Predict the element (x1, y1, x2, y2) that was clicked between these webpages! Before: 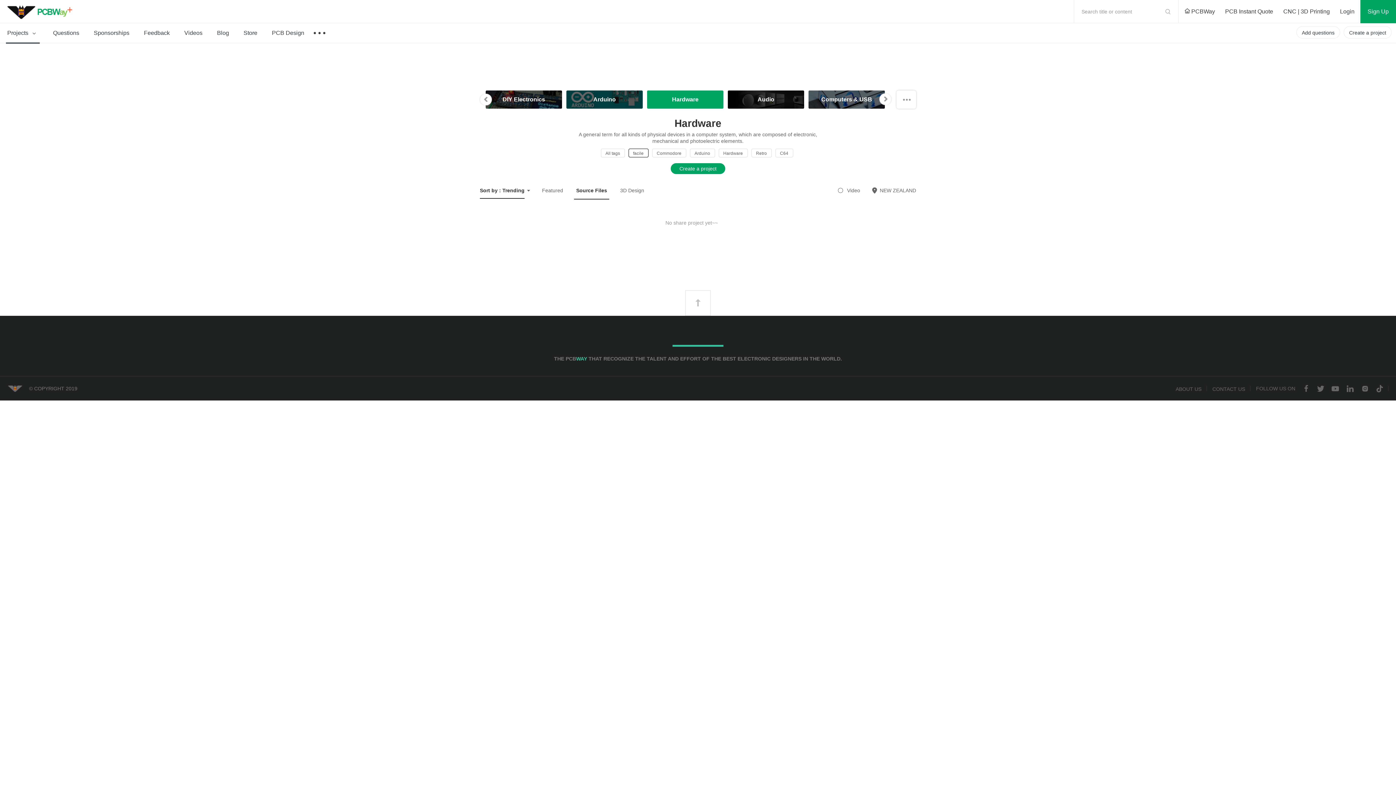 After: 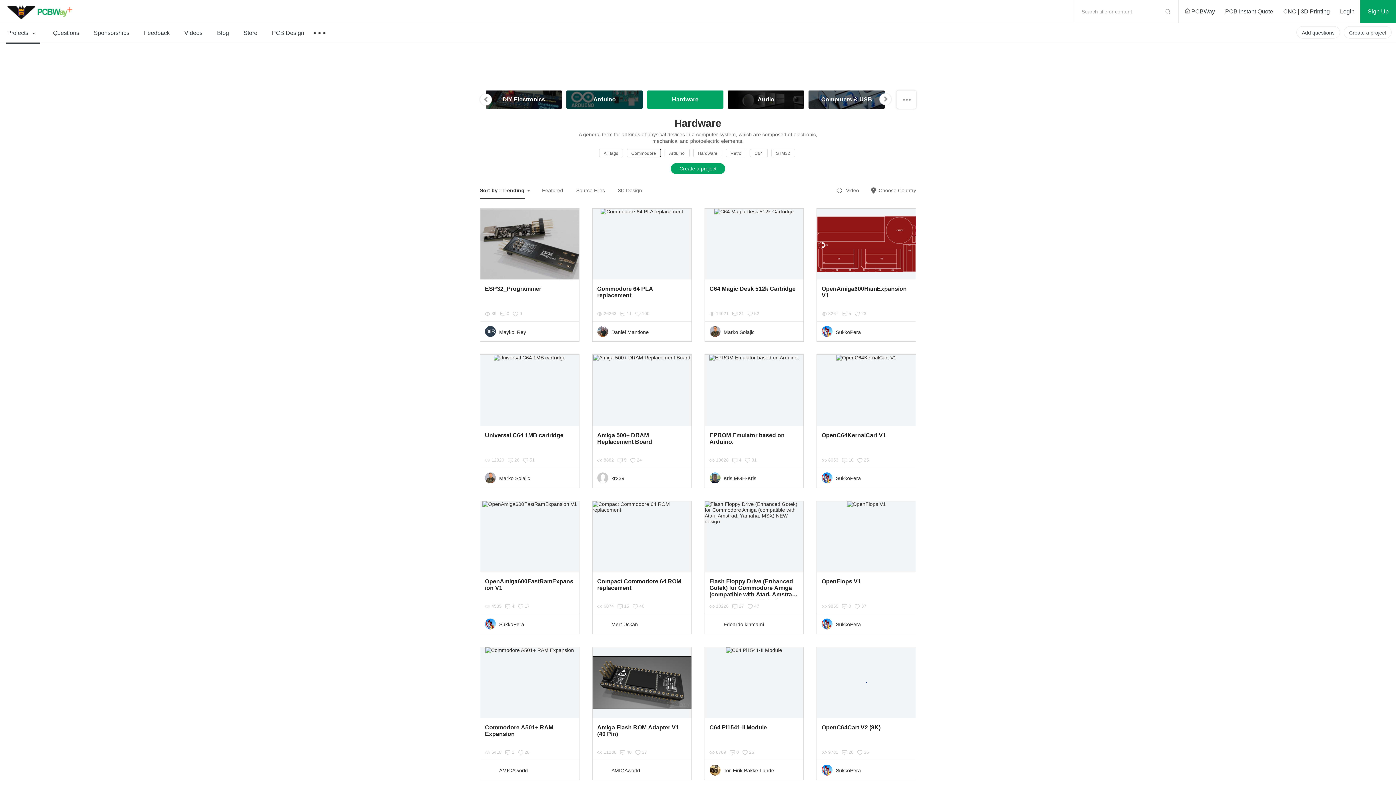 Action: bbox: (652, 148, 686, 157) label: Commodore